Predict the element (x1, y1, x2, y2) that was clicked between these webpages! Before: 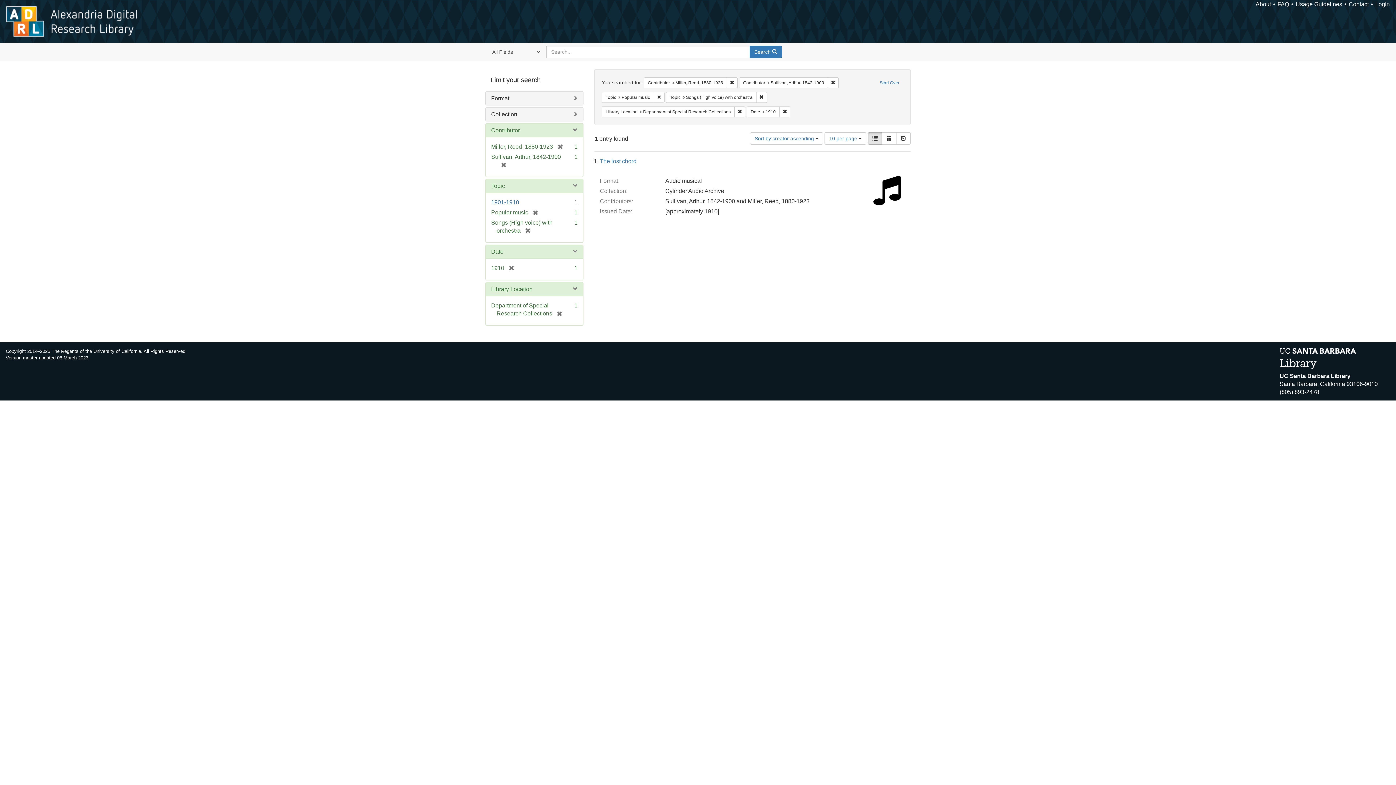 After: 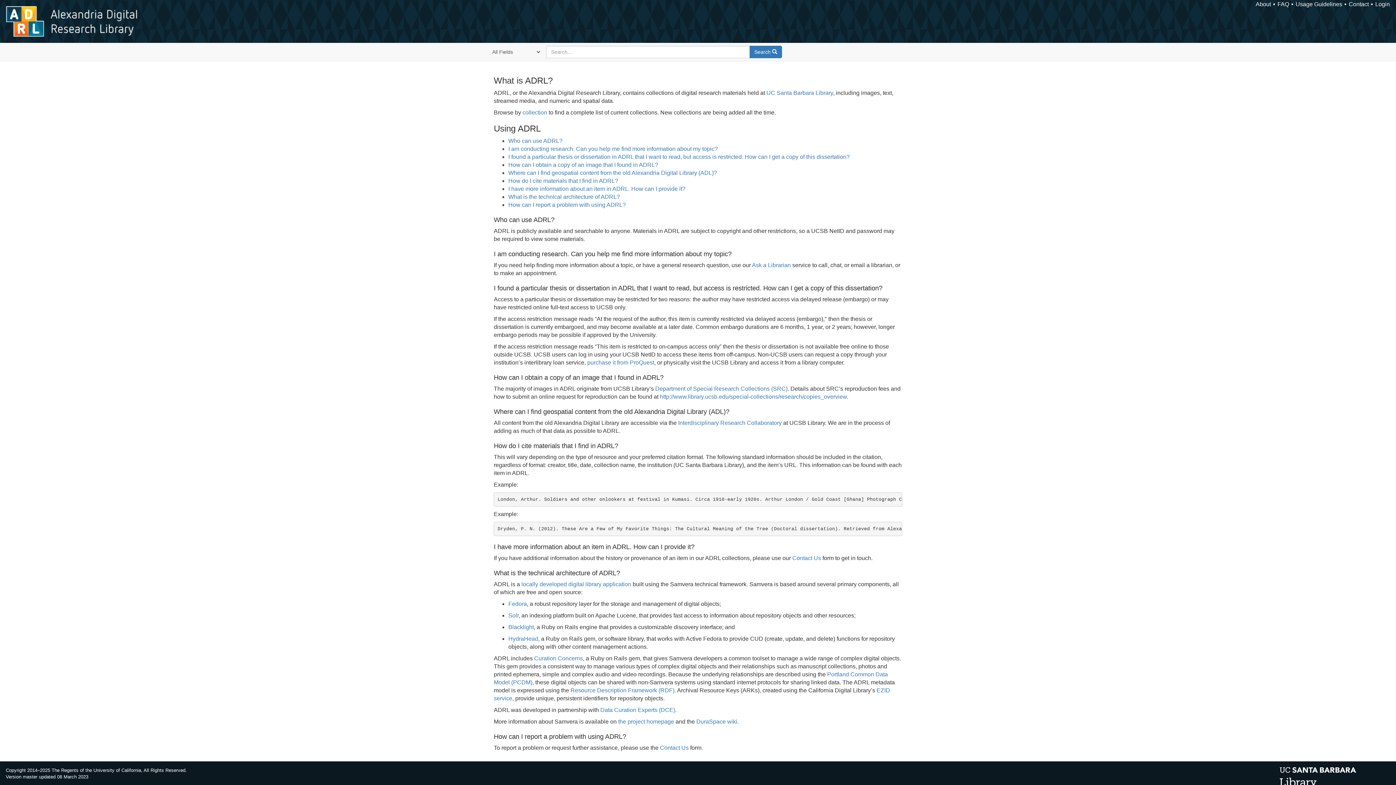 Action: label: FAQ bbox: (1277, 1, 1289, 7)